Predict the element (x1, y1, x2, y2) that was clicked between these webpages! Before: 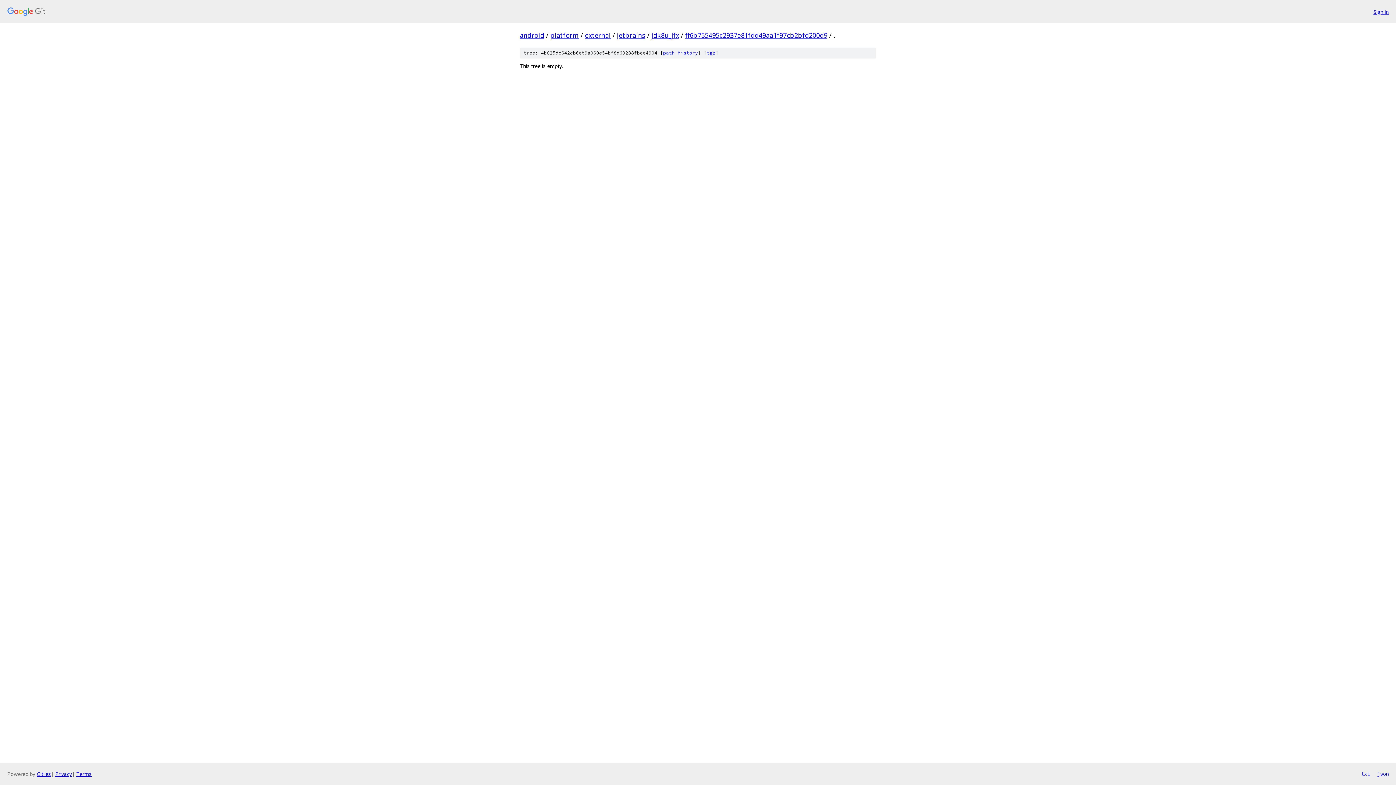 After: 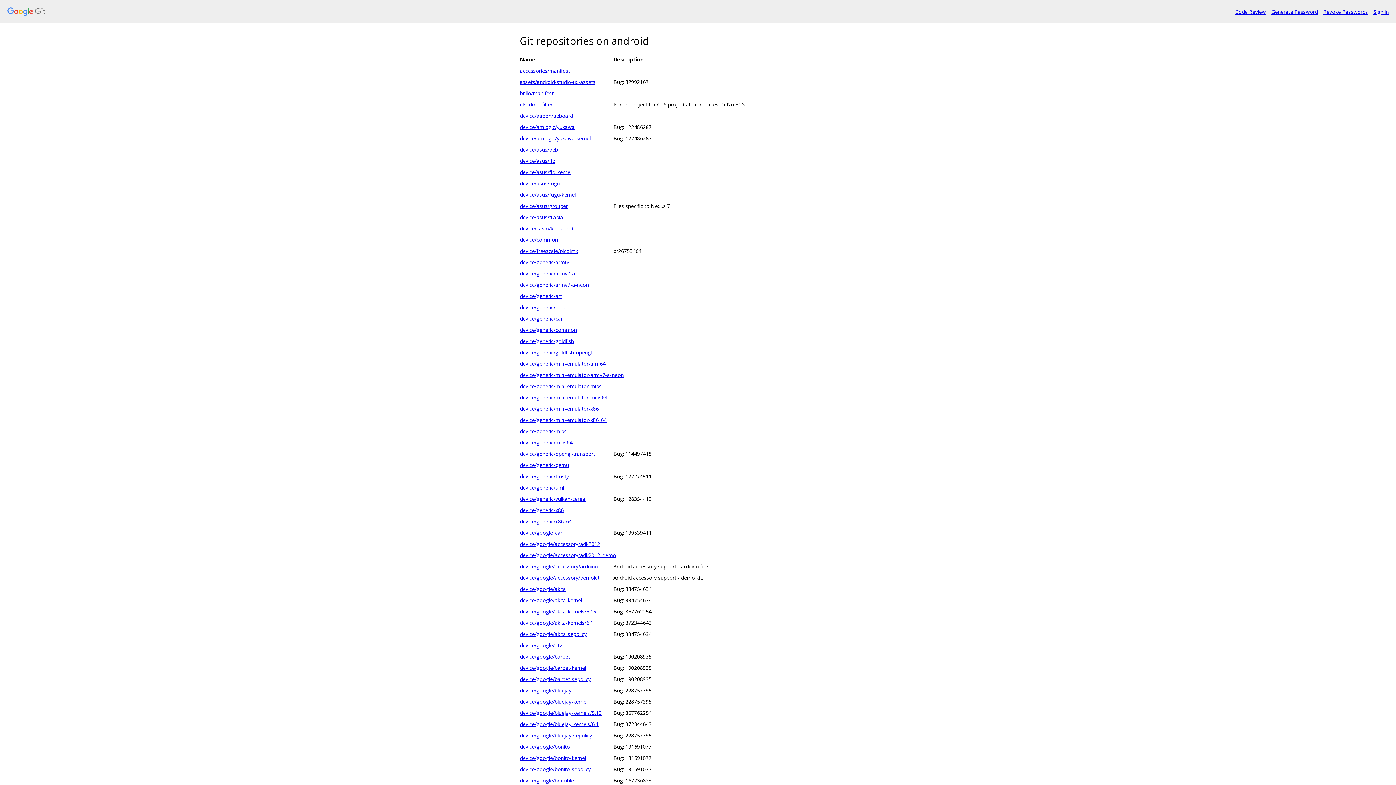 Action: label: android bbox: (520, 30, 544, 39)